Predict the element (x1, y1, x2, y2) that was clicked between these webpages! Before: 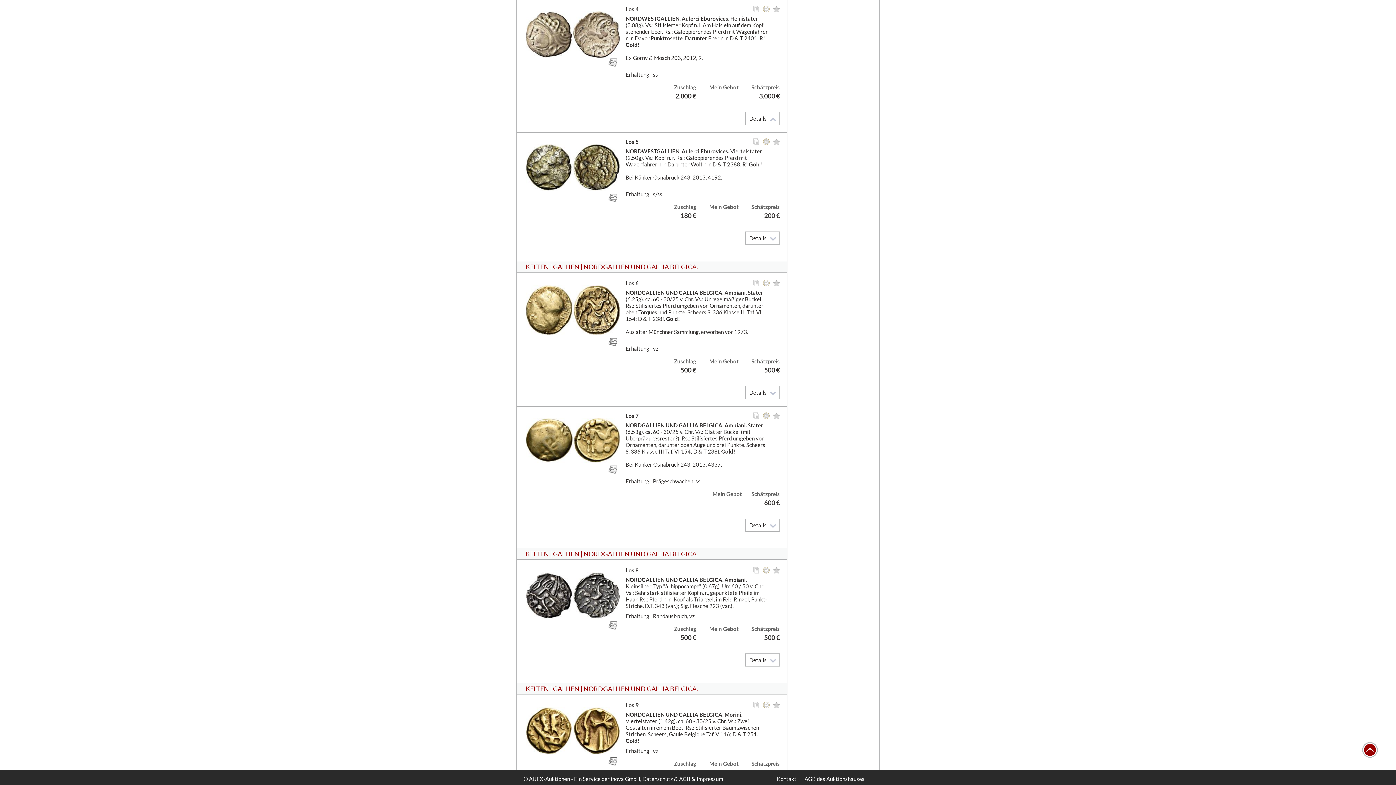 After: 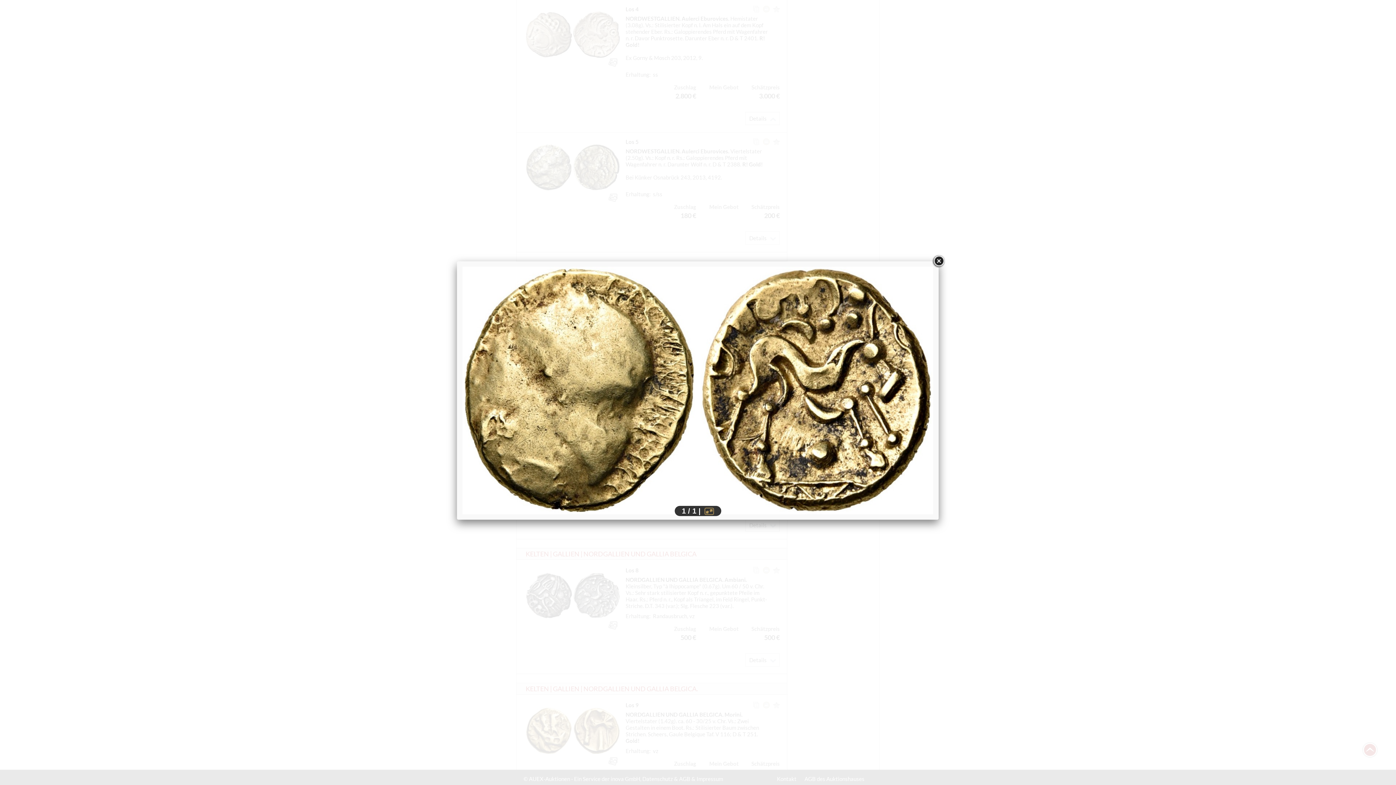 Action: bbox: (524, 328, 620, 335)